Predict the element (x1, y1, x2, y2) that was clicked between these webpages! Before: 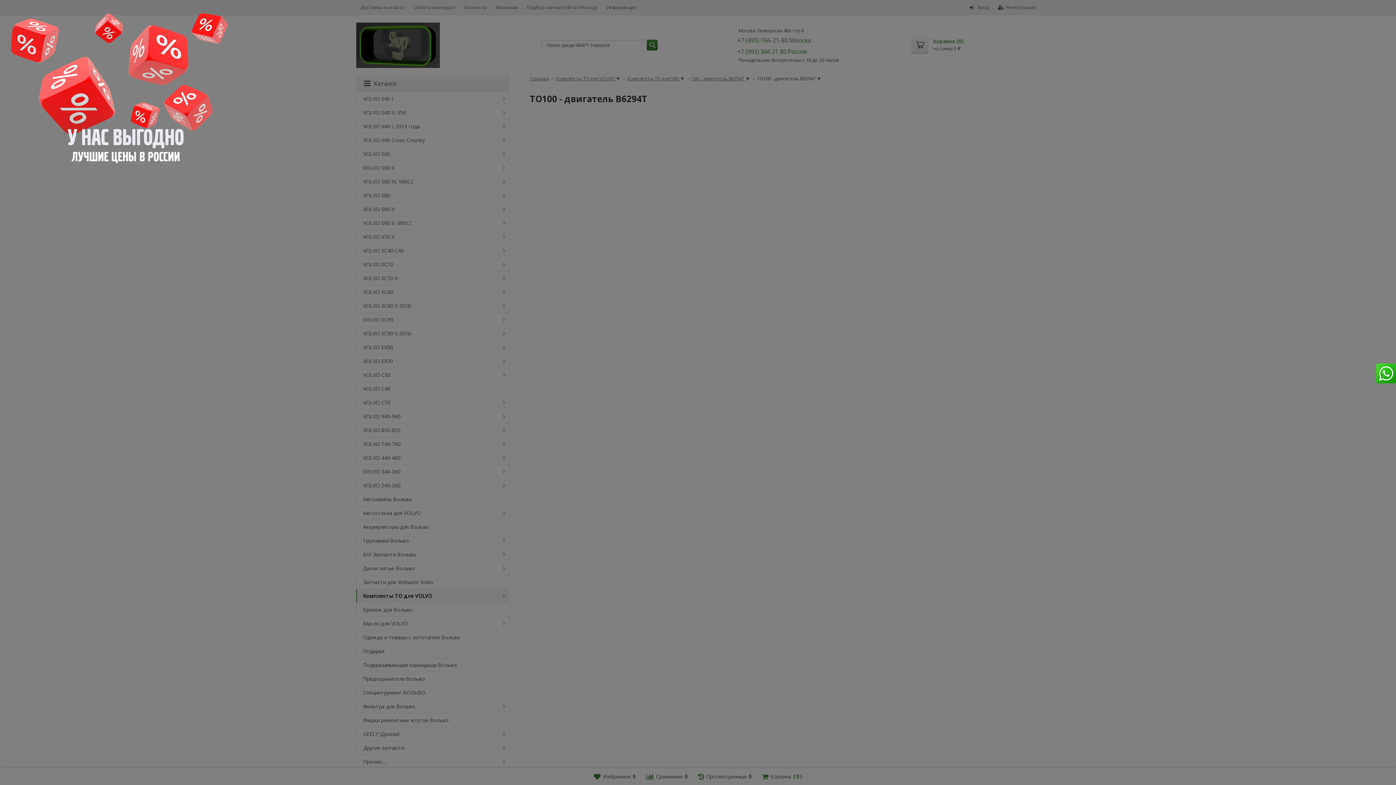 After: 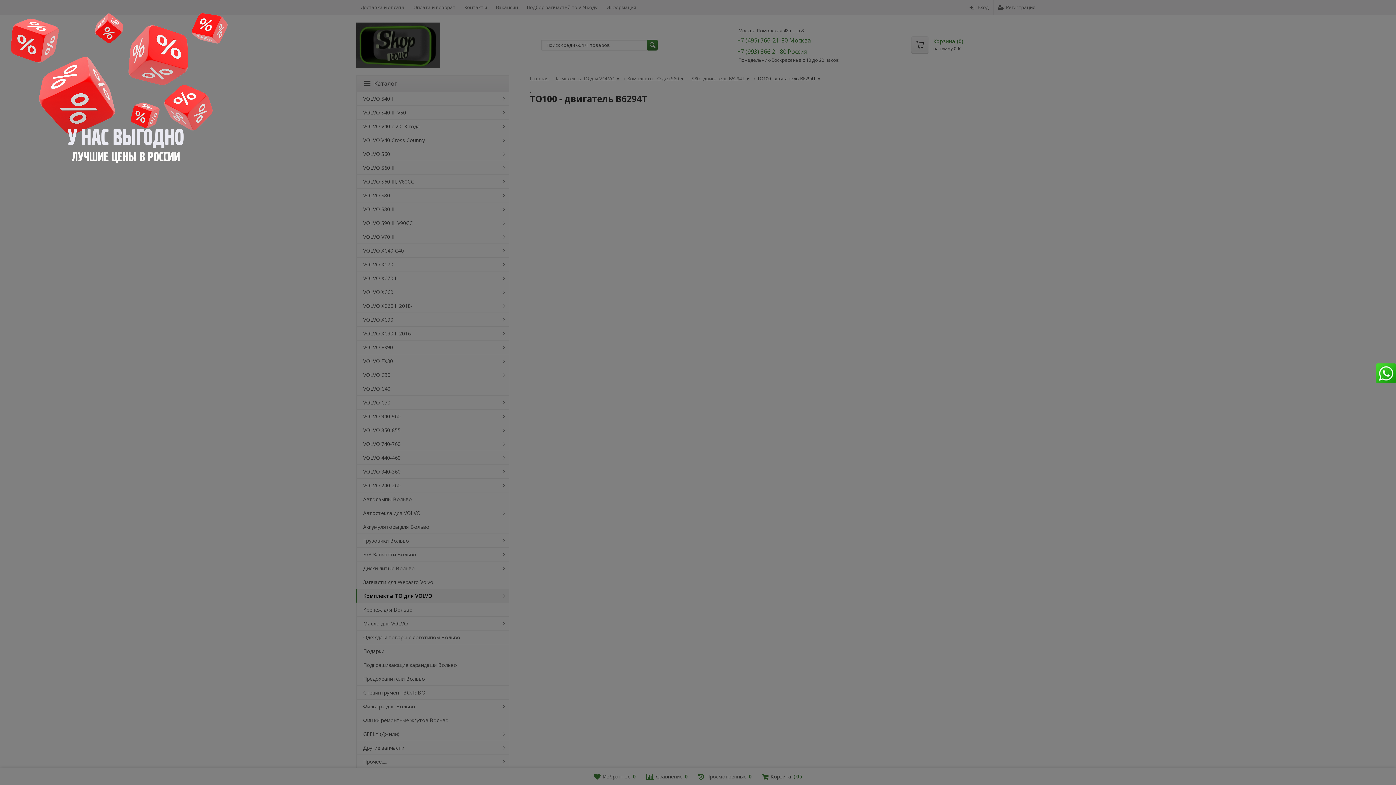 Action: bbox: (1376, 369, 1396, 376)